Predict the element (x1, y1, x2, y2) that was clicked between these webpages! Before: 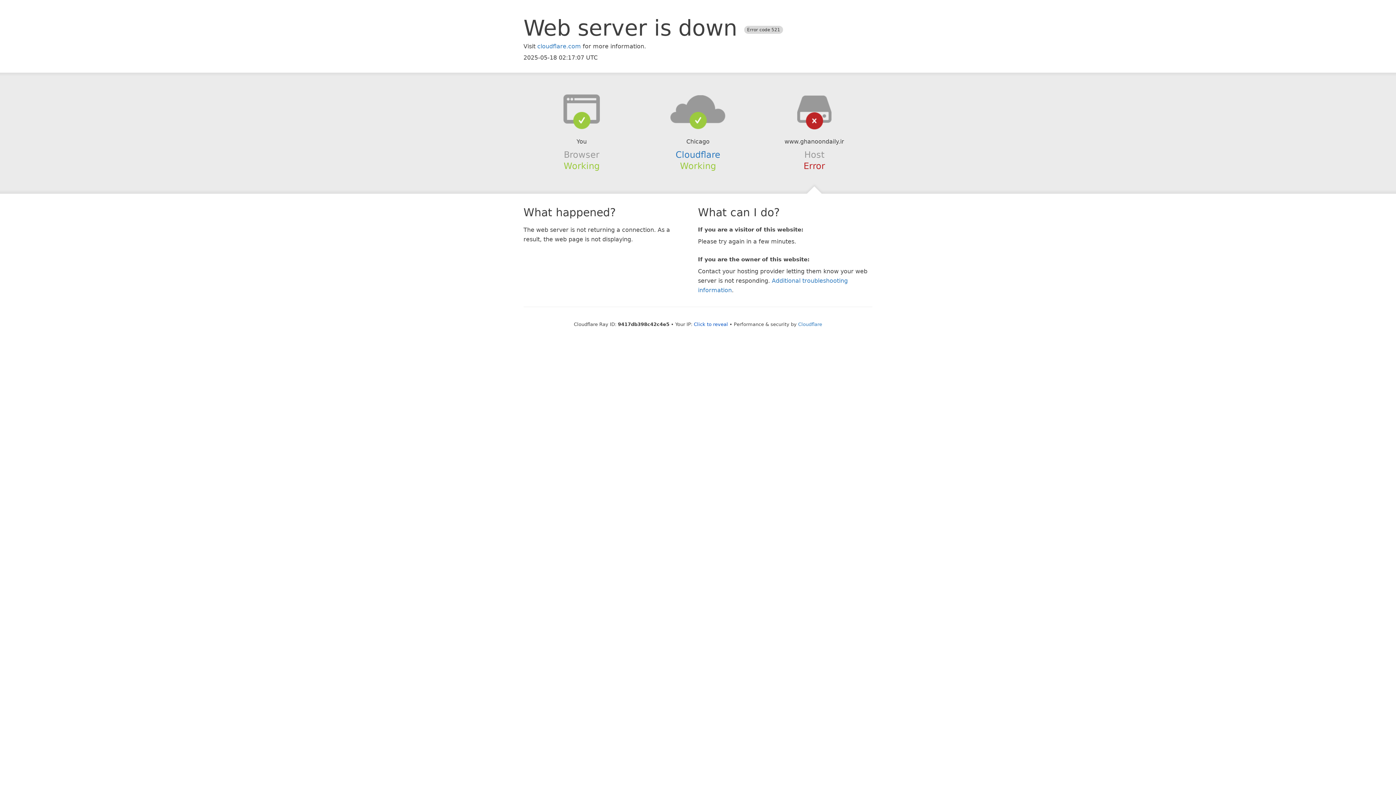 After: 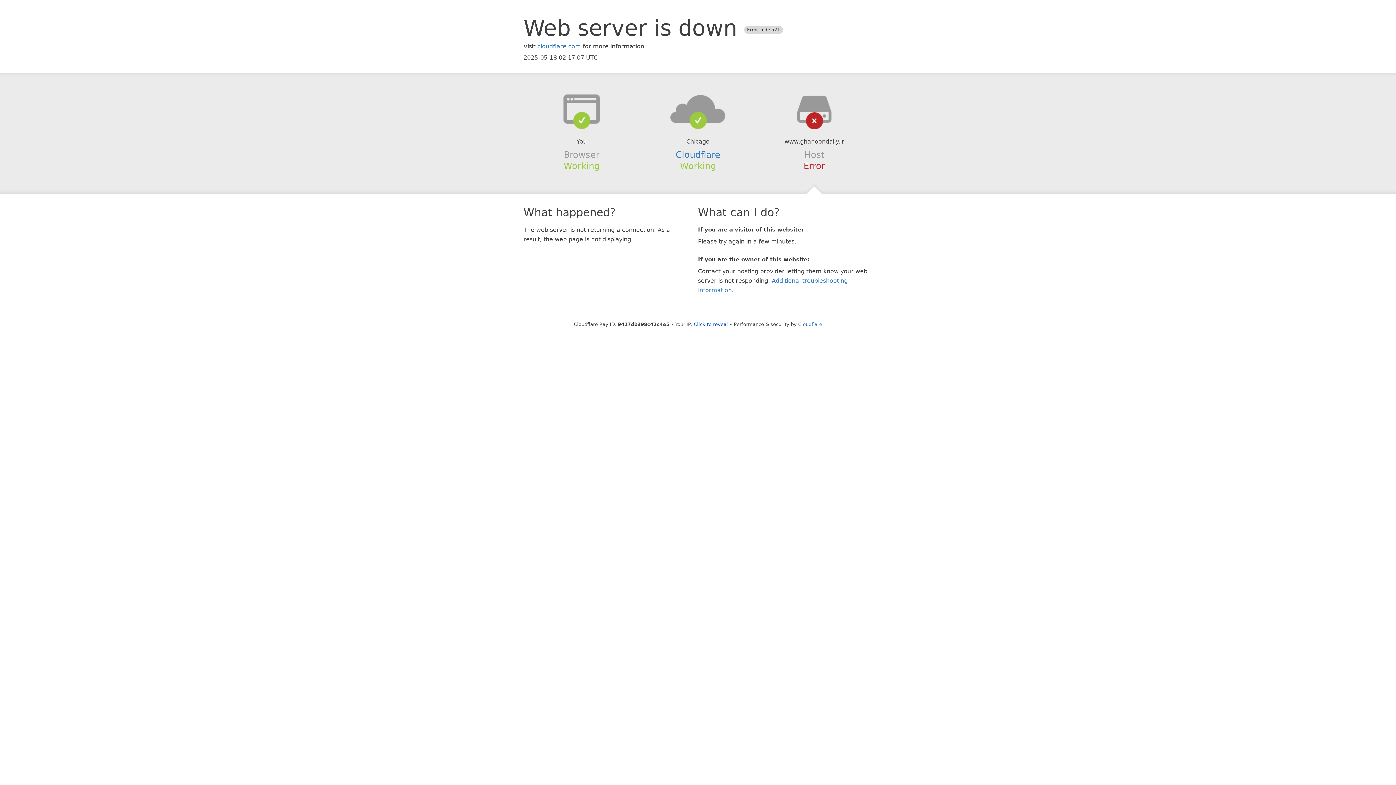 Action: bbox: (639, 94, 756, 123)